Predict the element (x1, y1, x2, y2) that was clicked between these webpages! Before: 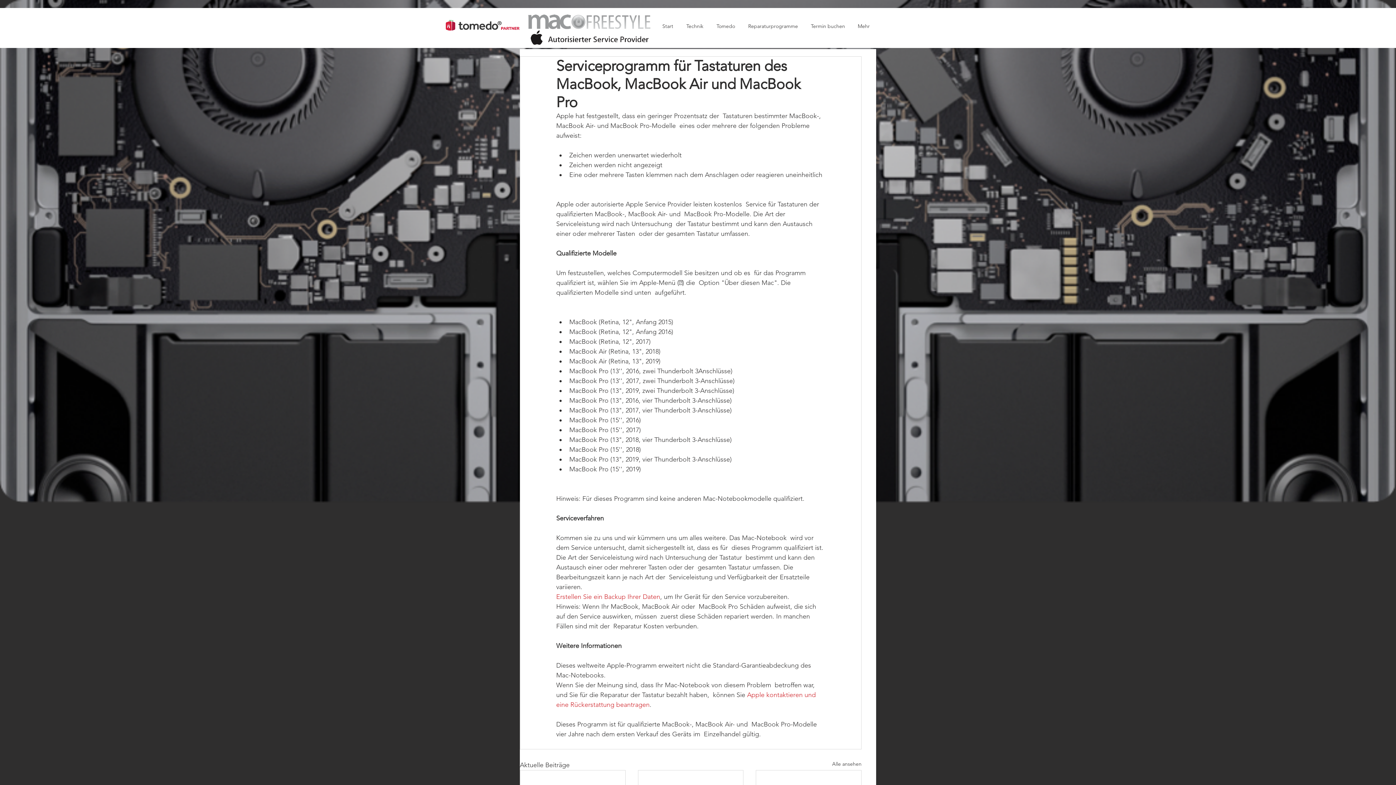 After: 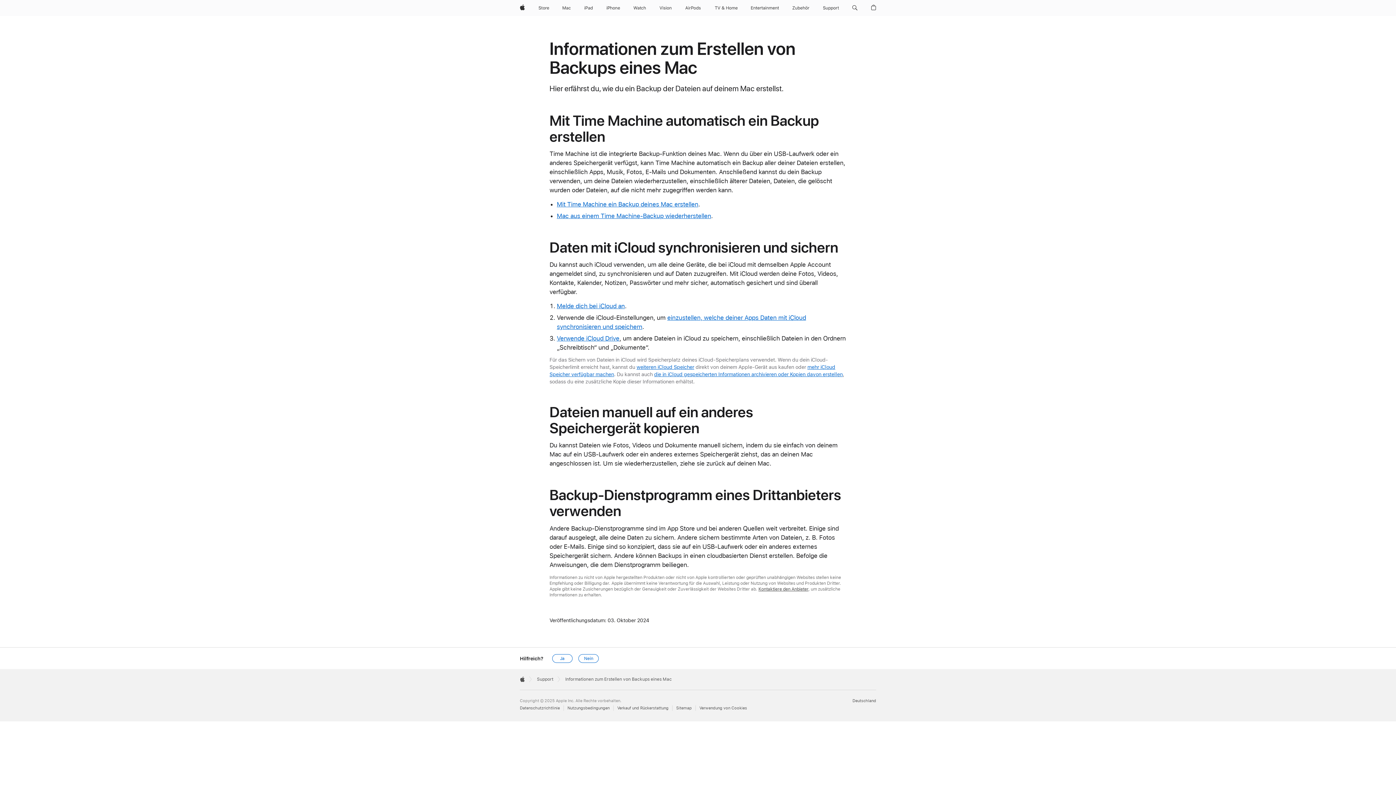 Action: bbox: (556, 593, 660, 601) label: Erstellen Sie ein Backup Ihrer Daten